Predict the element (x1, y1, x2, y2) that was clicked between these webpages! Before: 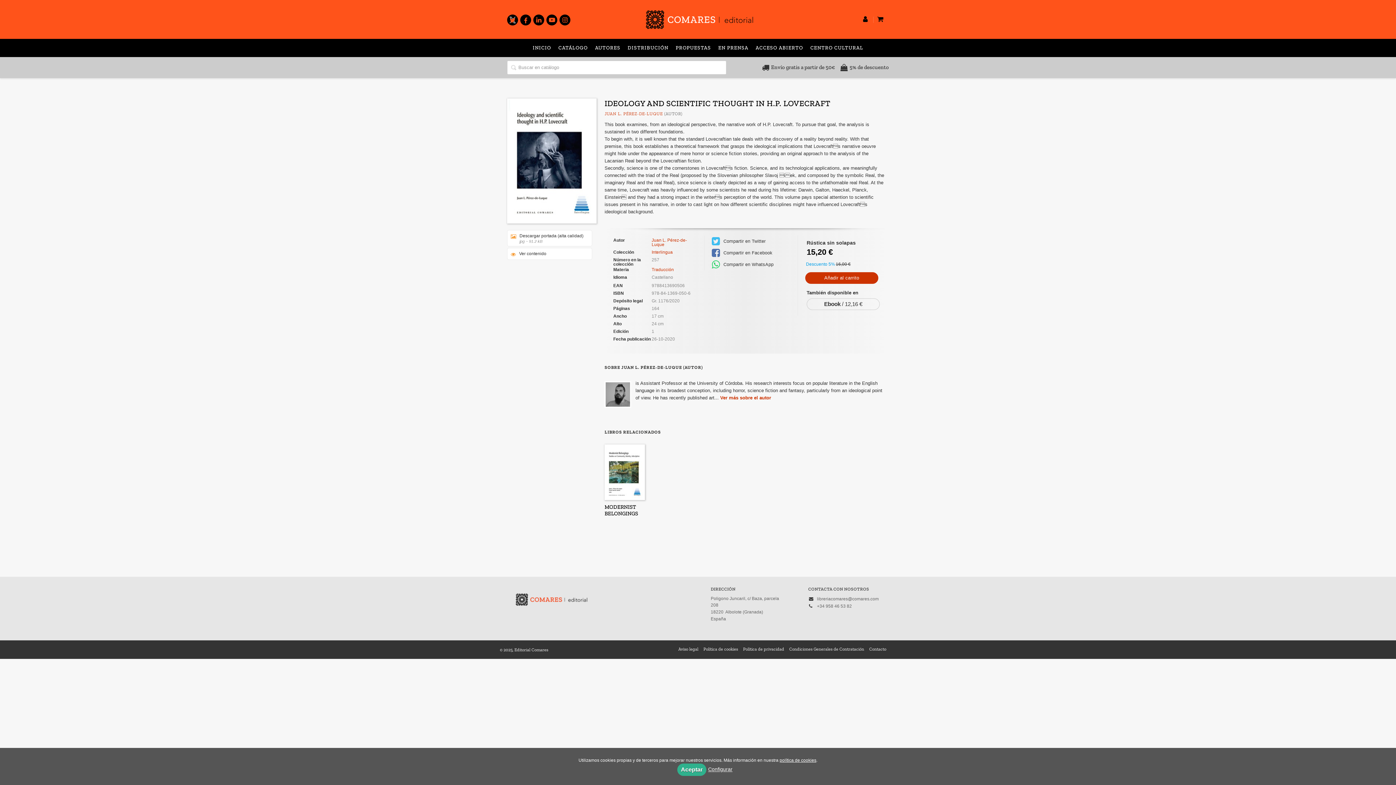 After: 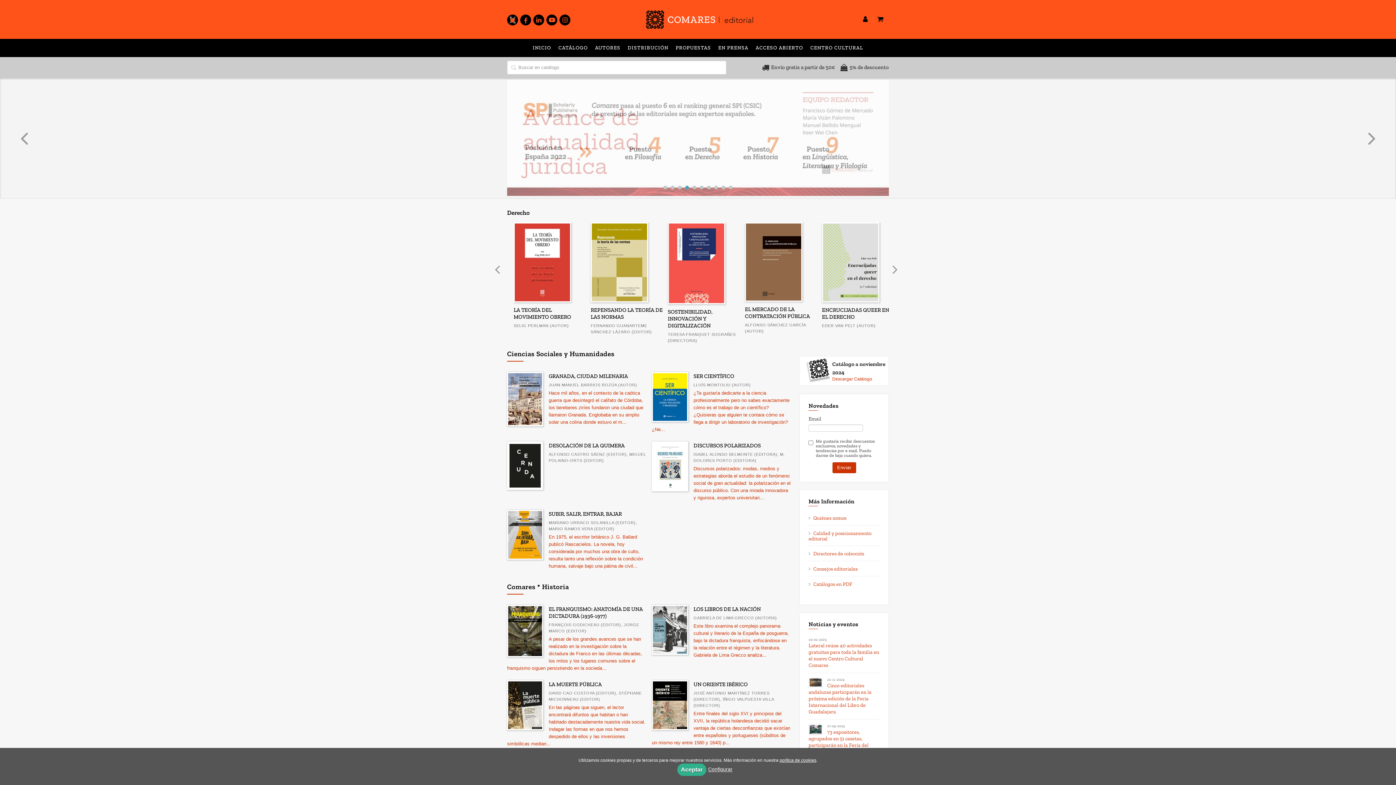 Action: label: INICIO bbox: (532, 38, 551, 56)